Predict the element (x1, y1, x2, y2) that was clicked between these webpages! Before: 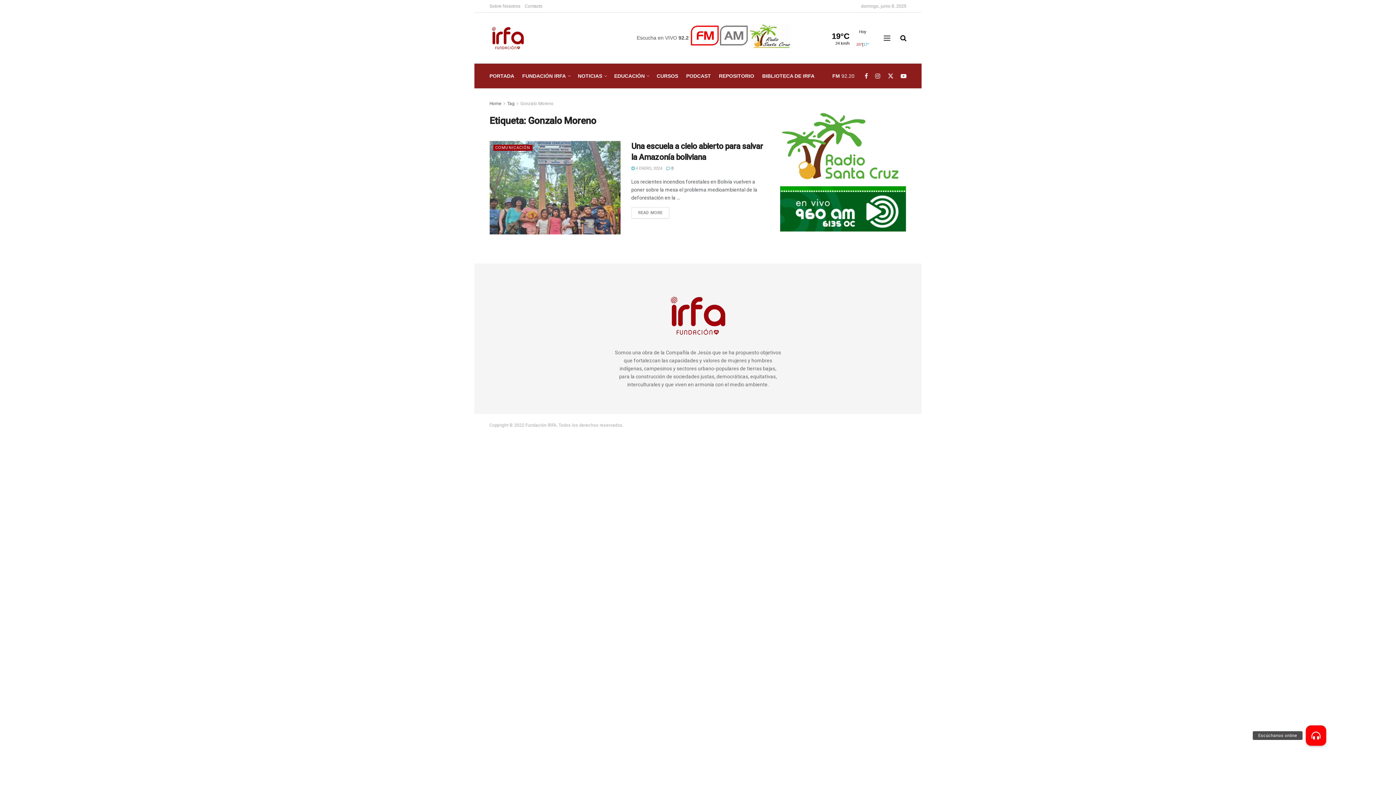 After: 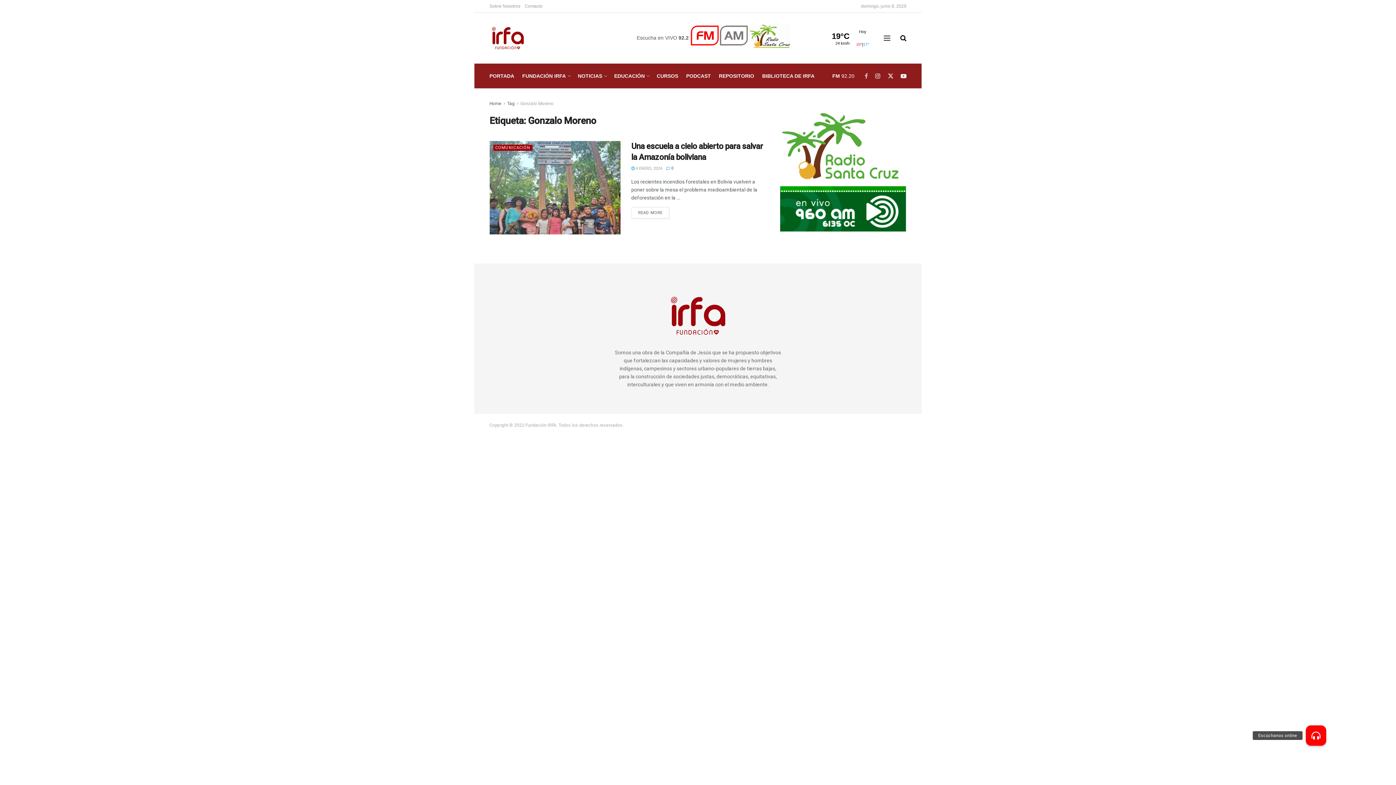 Action: bbox: (864, 63, 868, 88)